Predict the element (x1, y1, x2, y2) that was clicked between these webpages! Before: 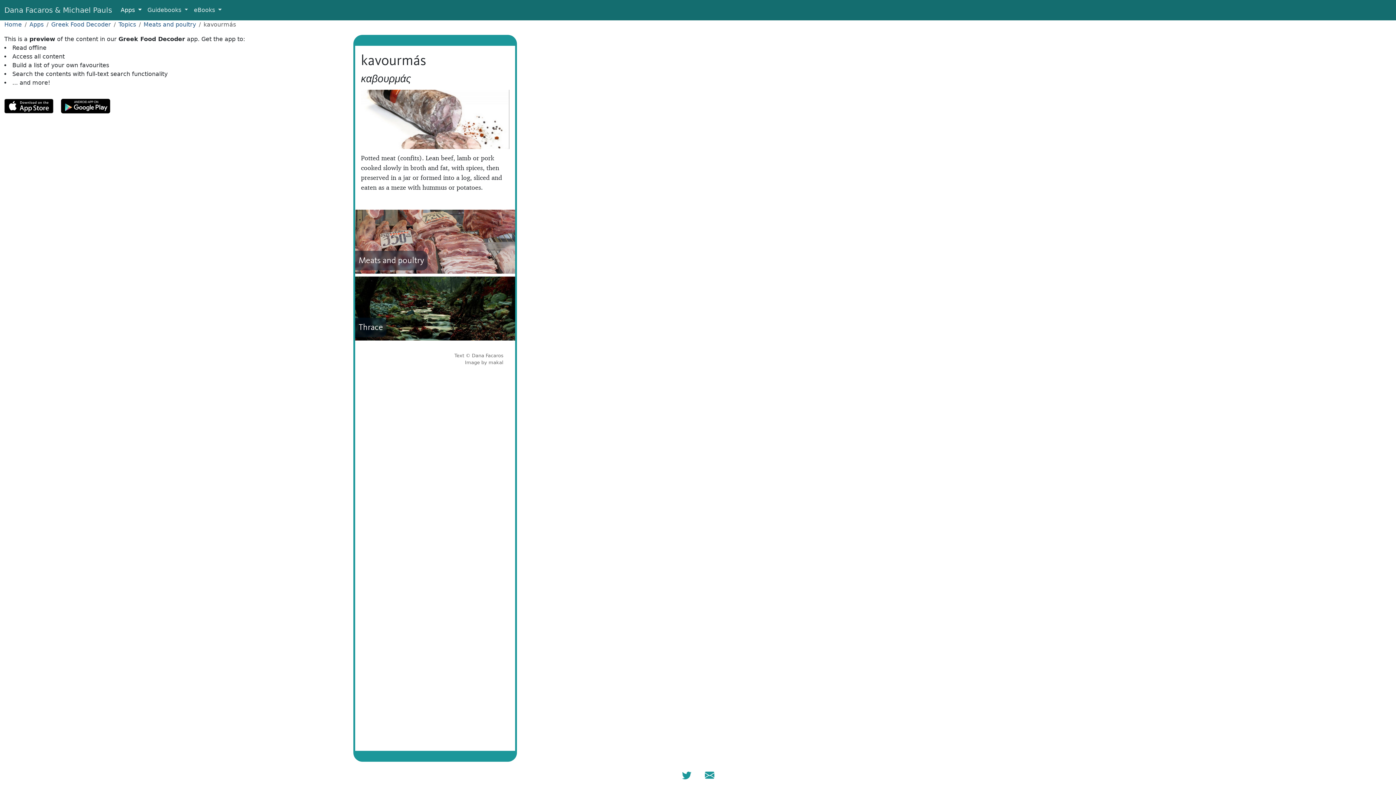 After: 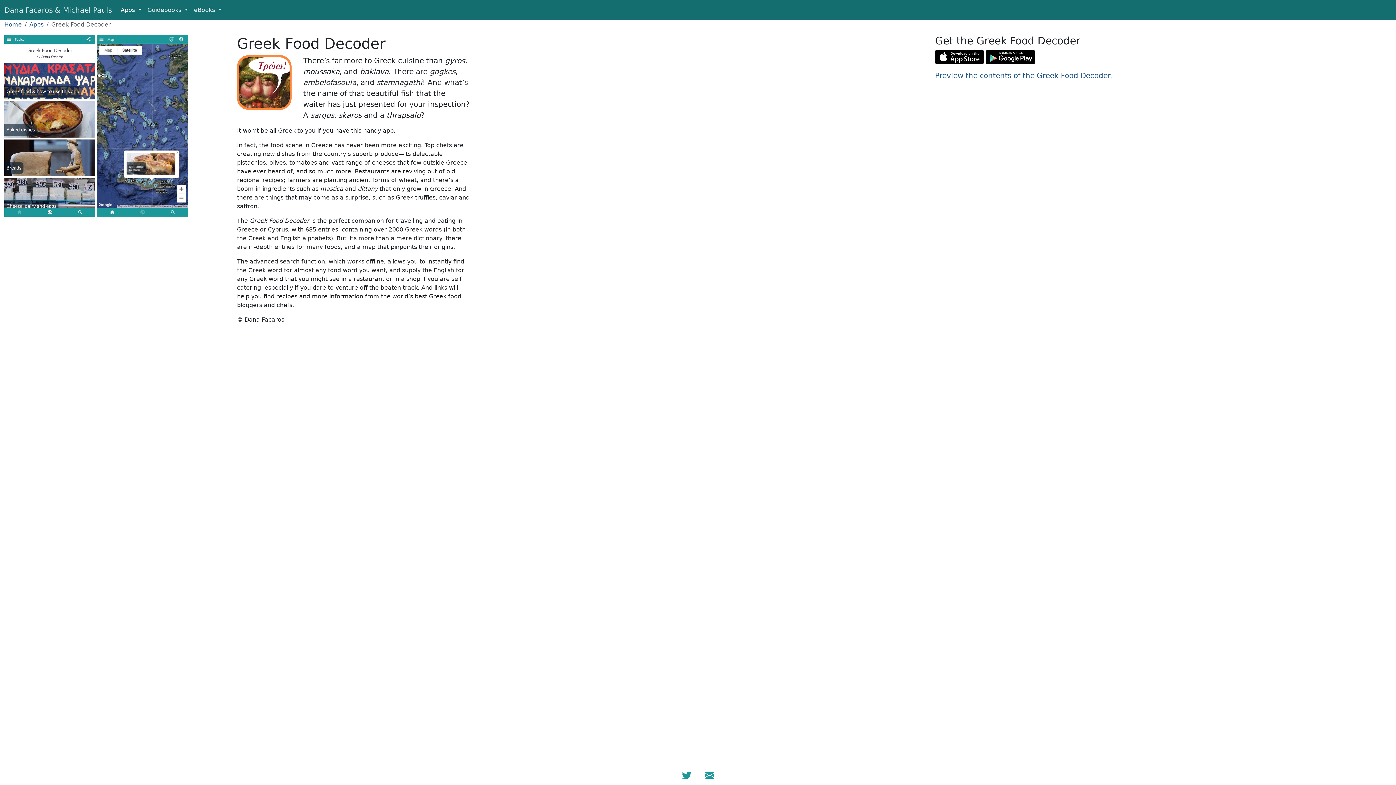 Action: bbox: (51, 21, 110, 28) label: Greek Food Decoder